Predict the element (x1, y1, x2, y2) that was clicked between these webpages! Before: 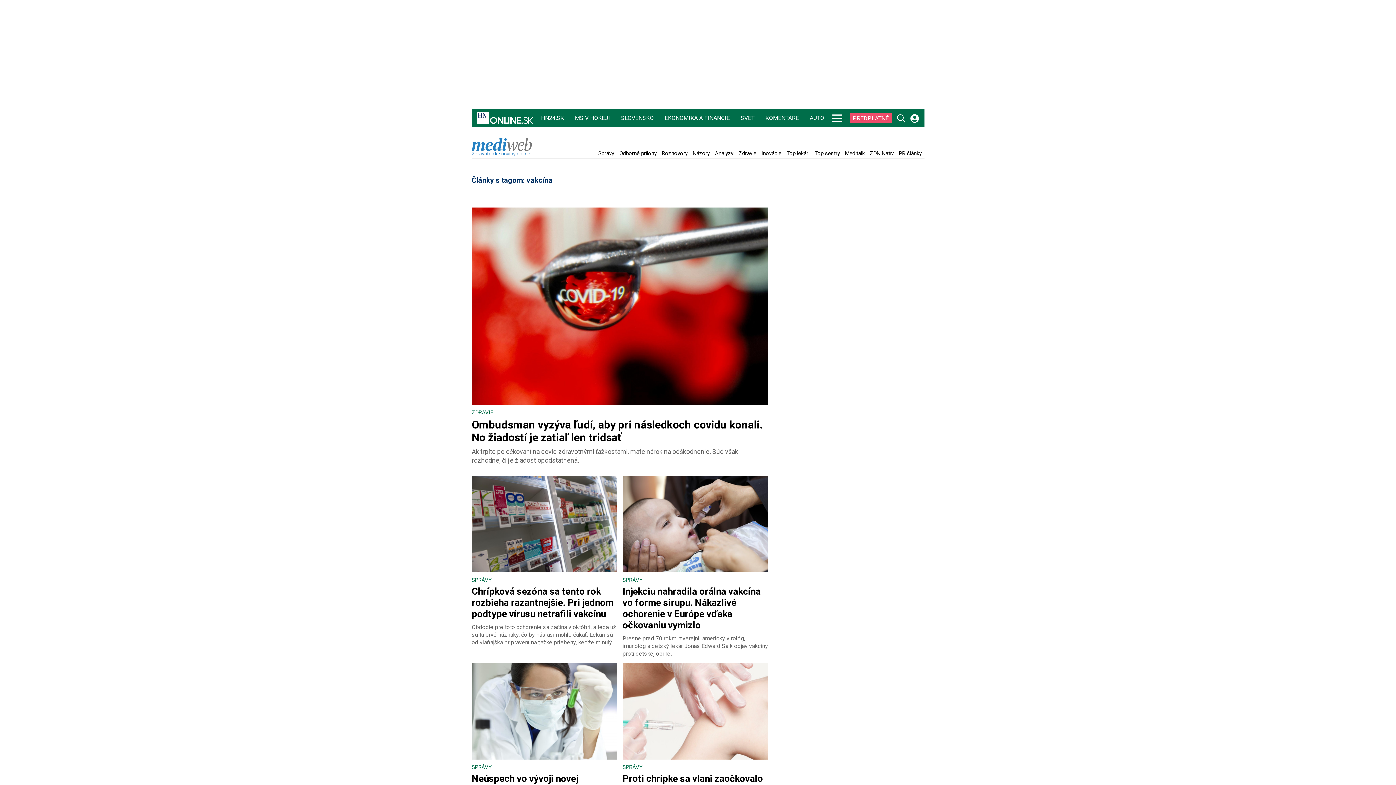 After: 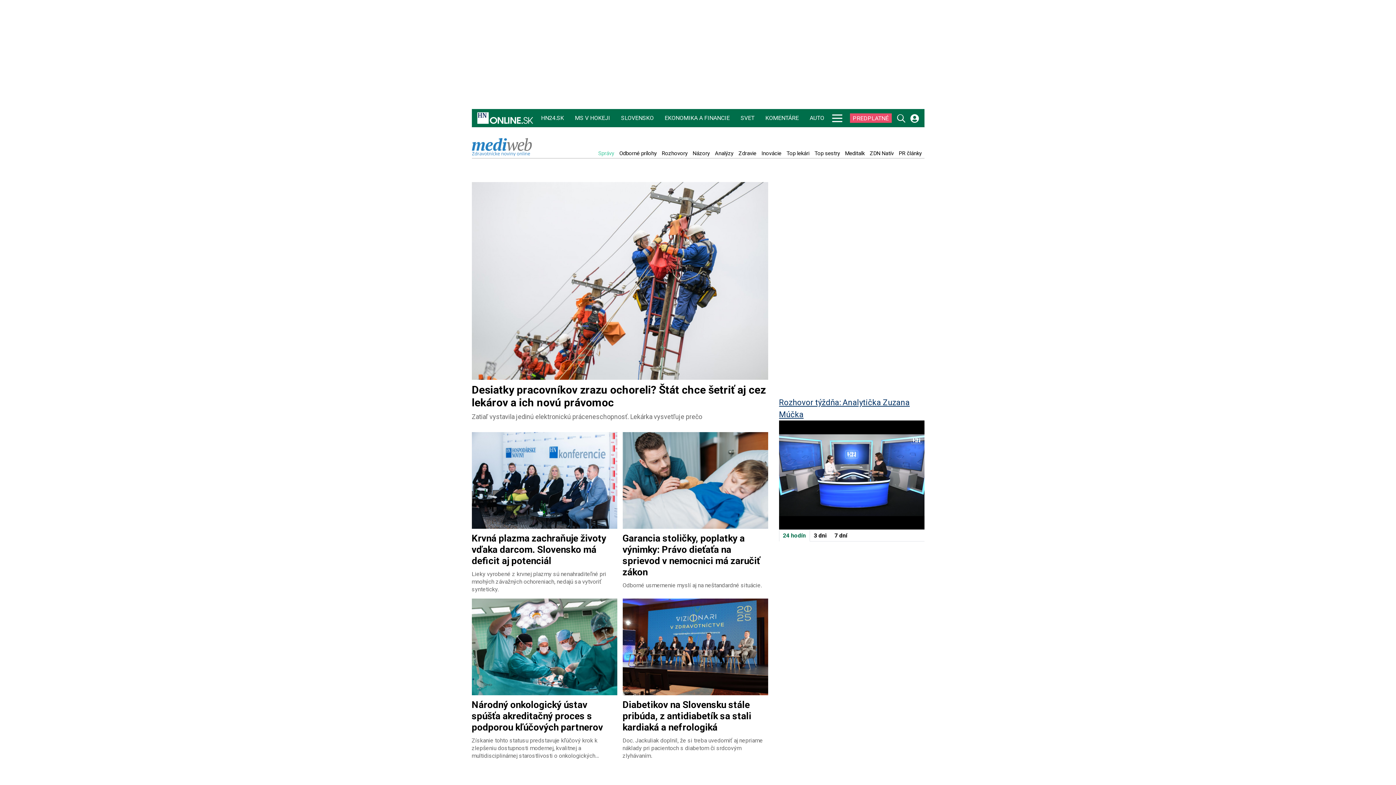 Action: bbox: (596, 150, 616, 156) label: Správy